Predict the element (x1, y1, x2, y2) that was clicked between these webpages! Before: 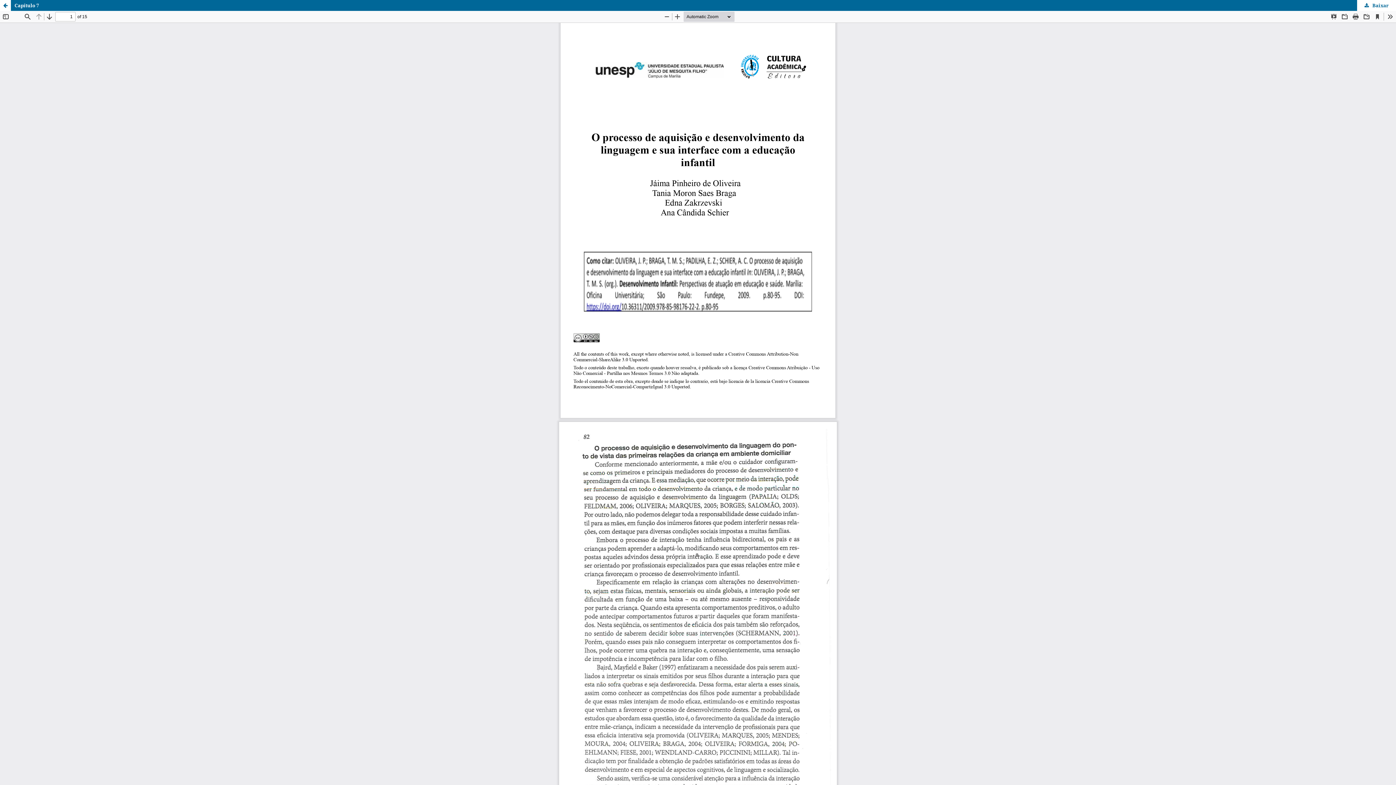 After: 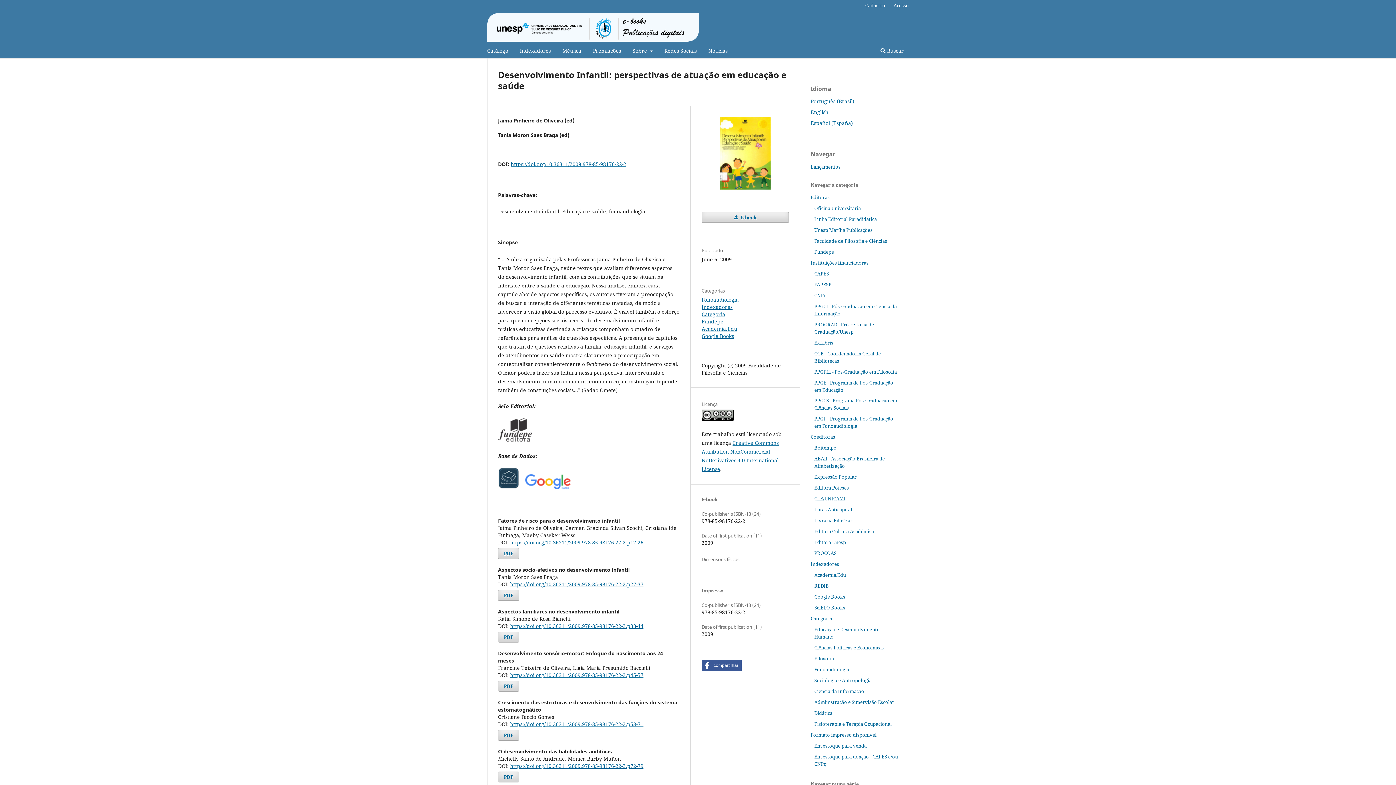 Action: label: Retorne para ver os detalhes sobre Desenvolvimento Infantil bbox: (0, 0, 10, 10)